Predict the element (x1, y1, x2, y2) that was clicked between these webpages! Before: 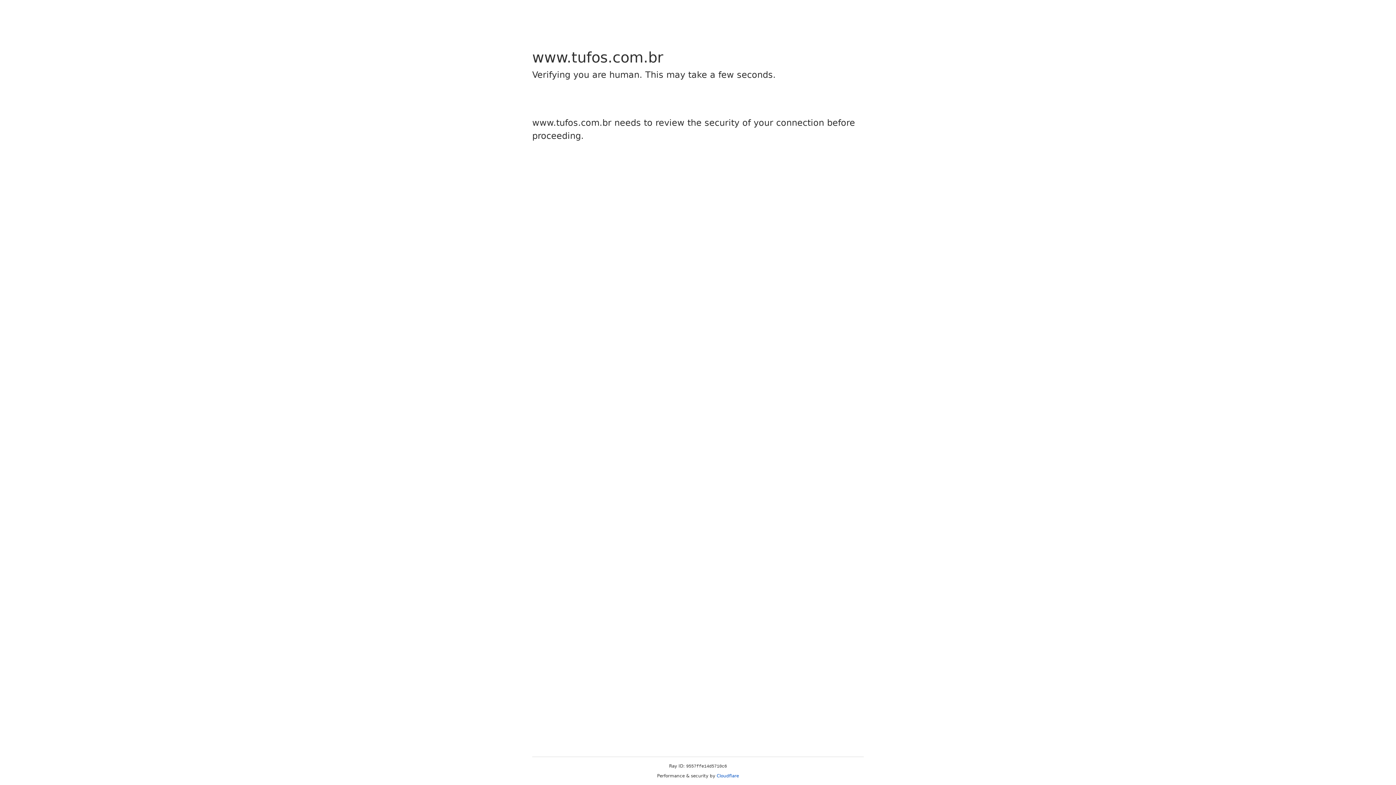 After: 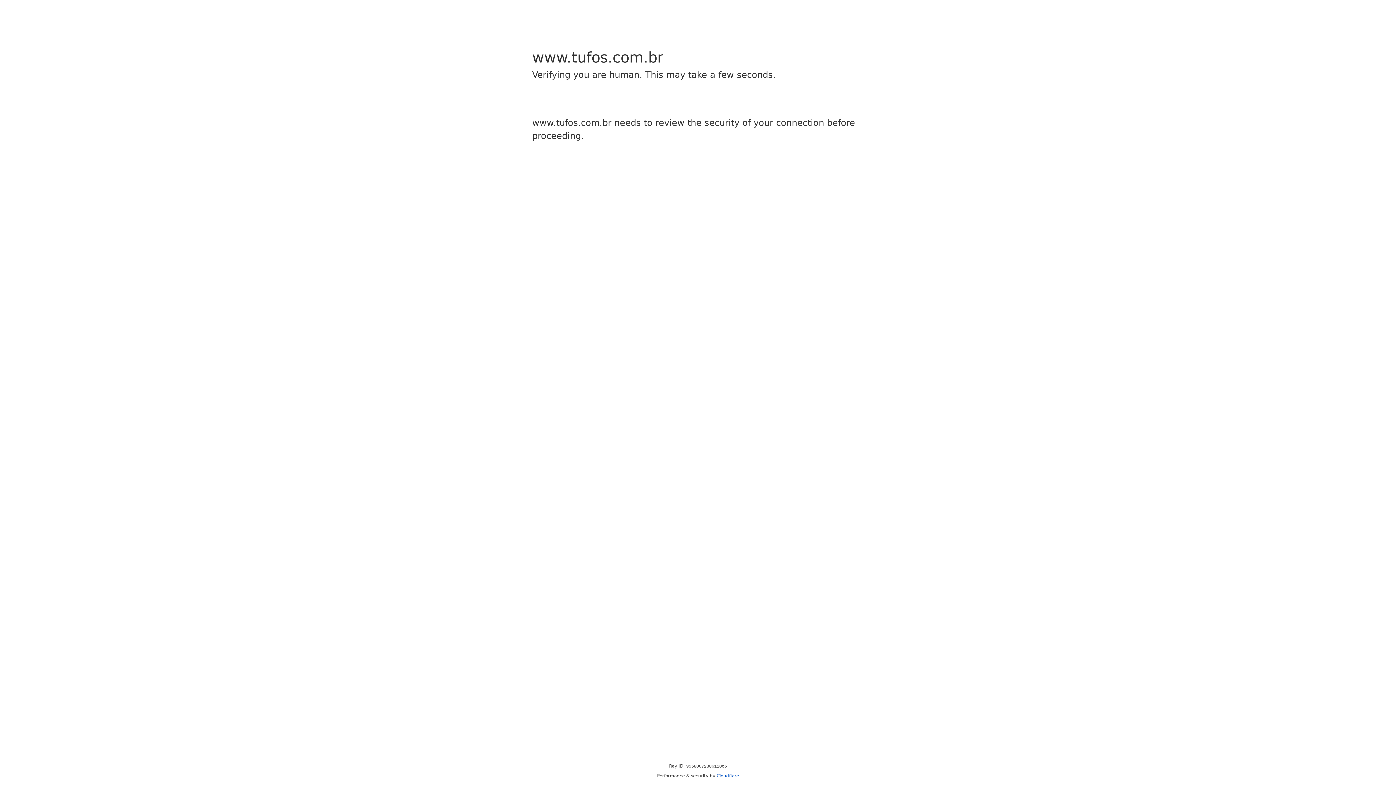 Action: label: Cloudflare bbox: (716, 773, 739, 778)